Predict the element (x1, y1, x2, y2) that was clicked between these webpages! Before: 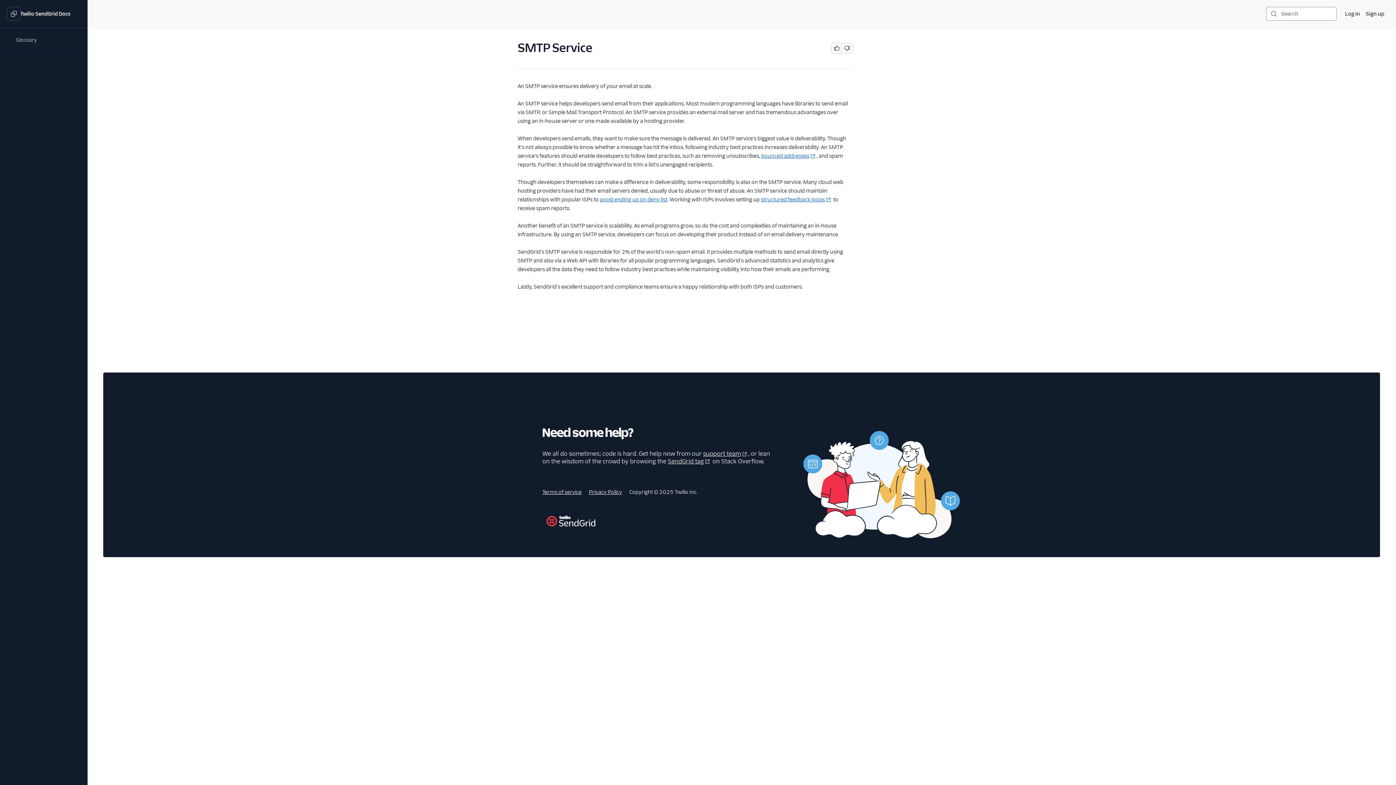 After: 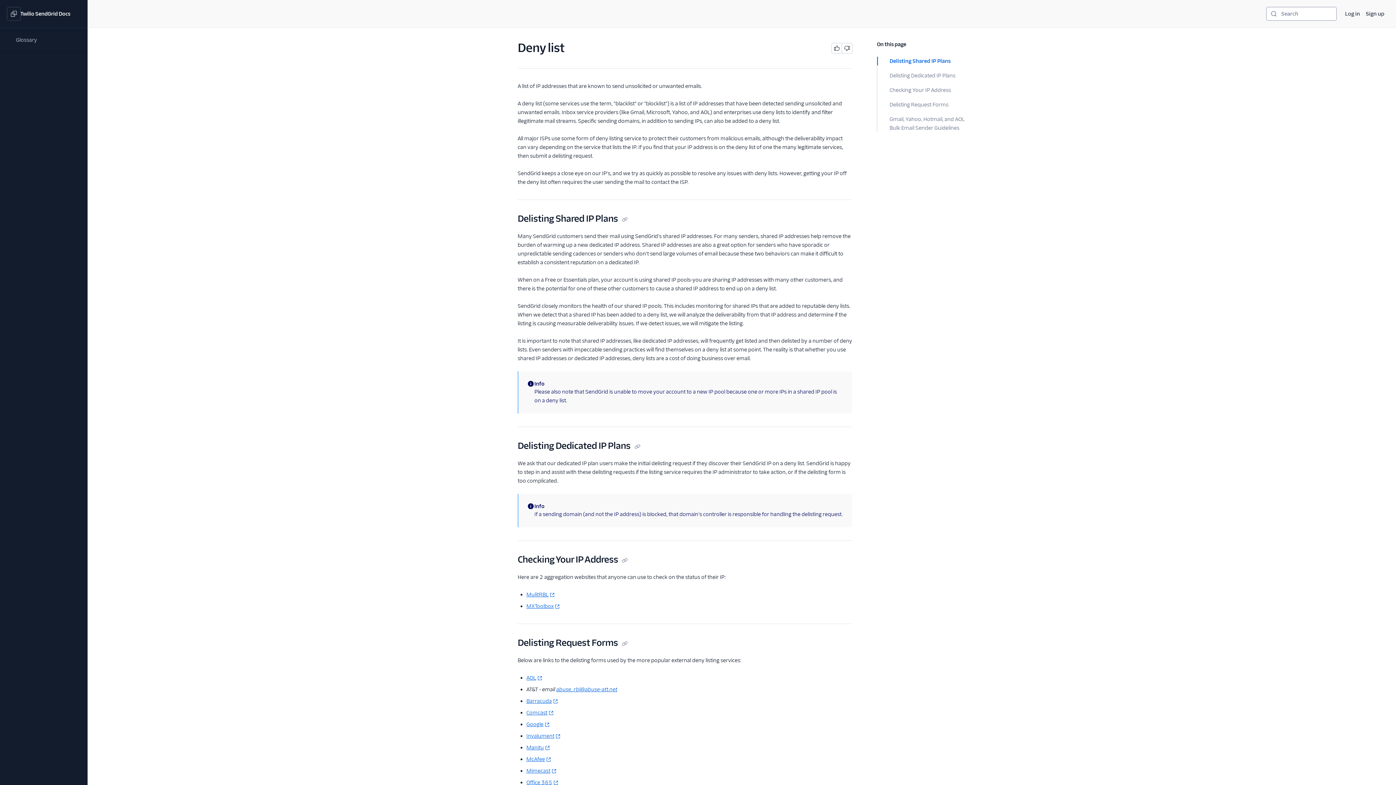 Action: bbox: (600, 196, 667, 202) label: avoid ending up on deny list